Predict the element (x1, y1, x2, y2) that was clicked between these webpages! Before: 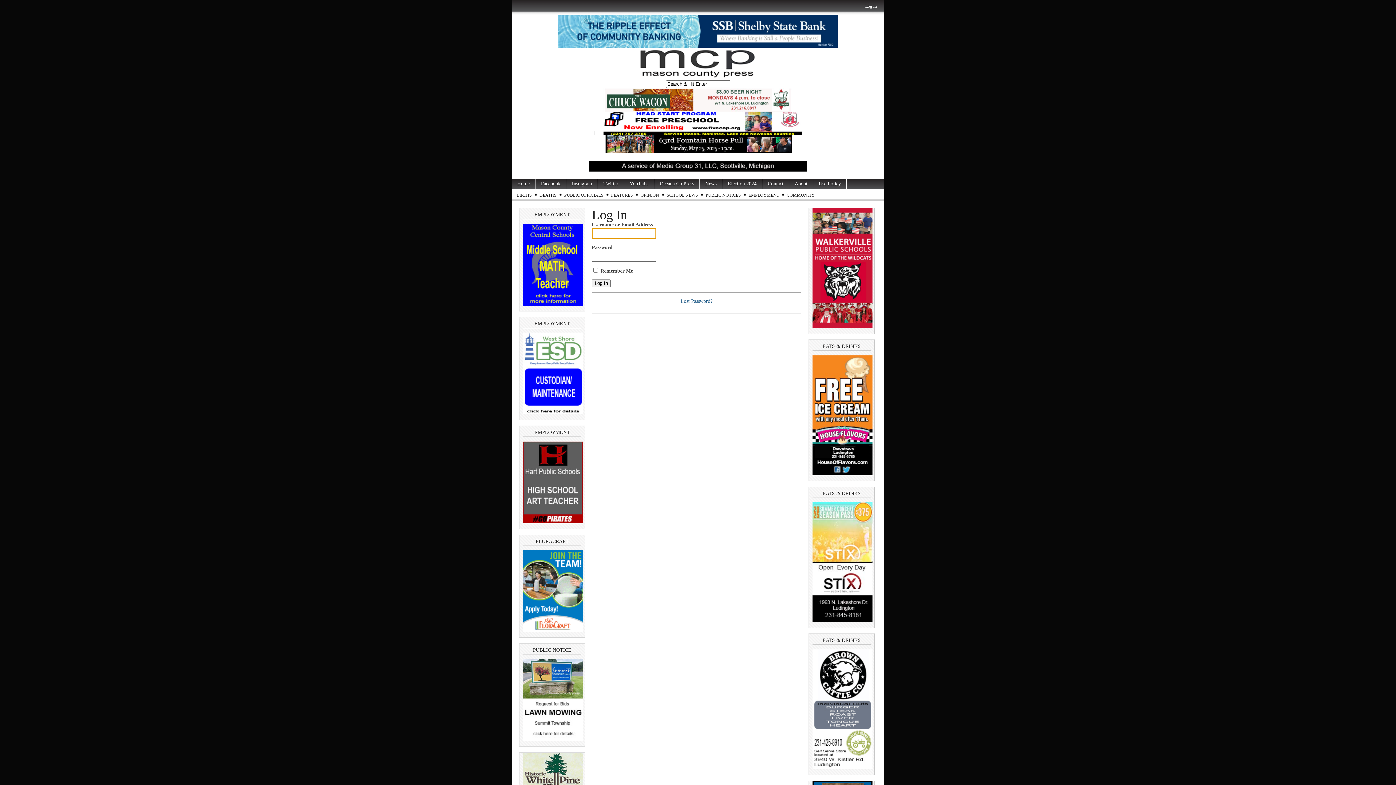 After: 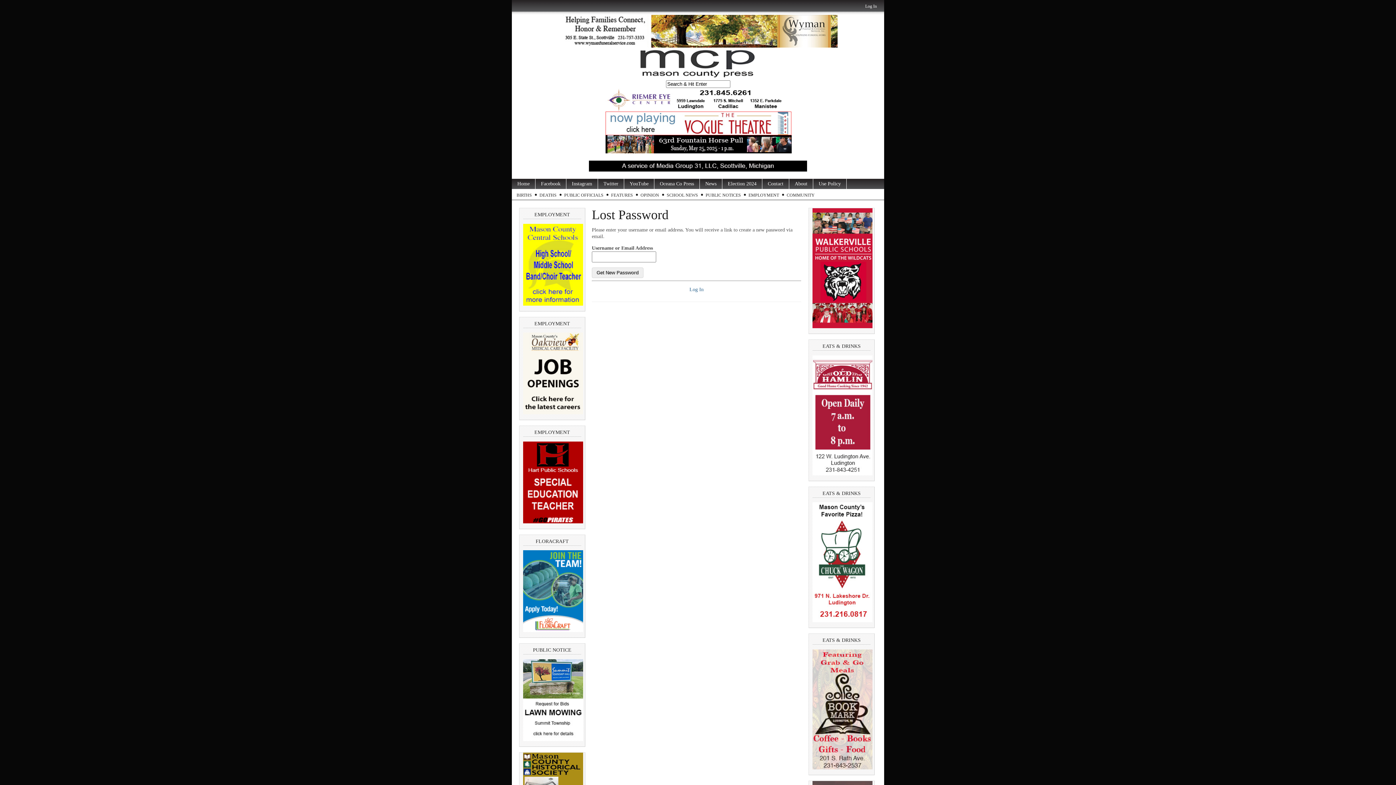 Action: bbox: (680, 298, 712, 304) label: Lost Password?